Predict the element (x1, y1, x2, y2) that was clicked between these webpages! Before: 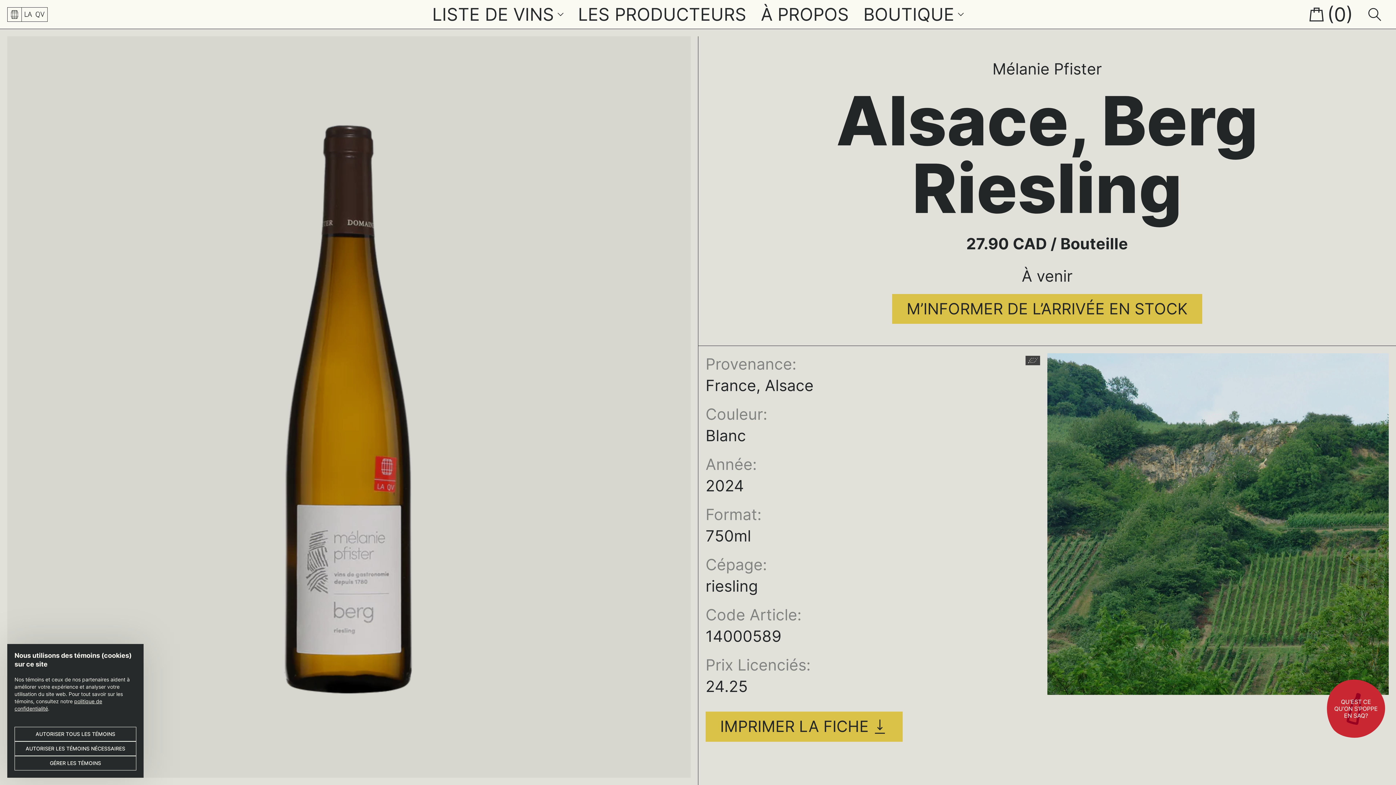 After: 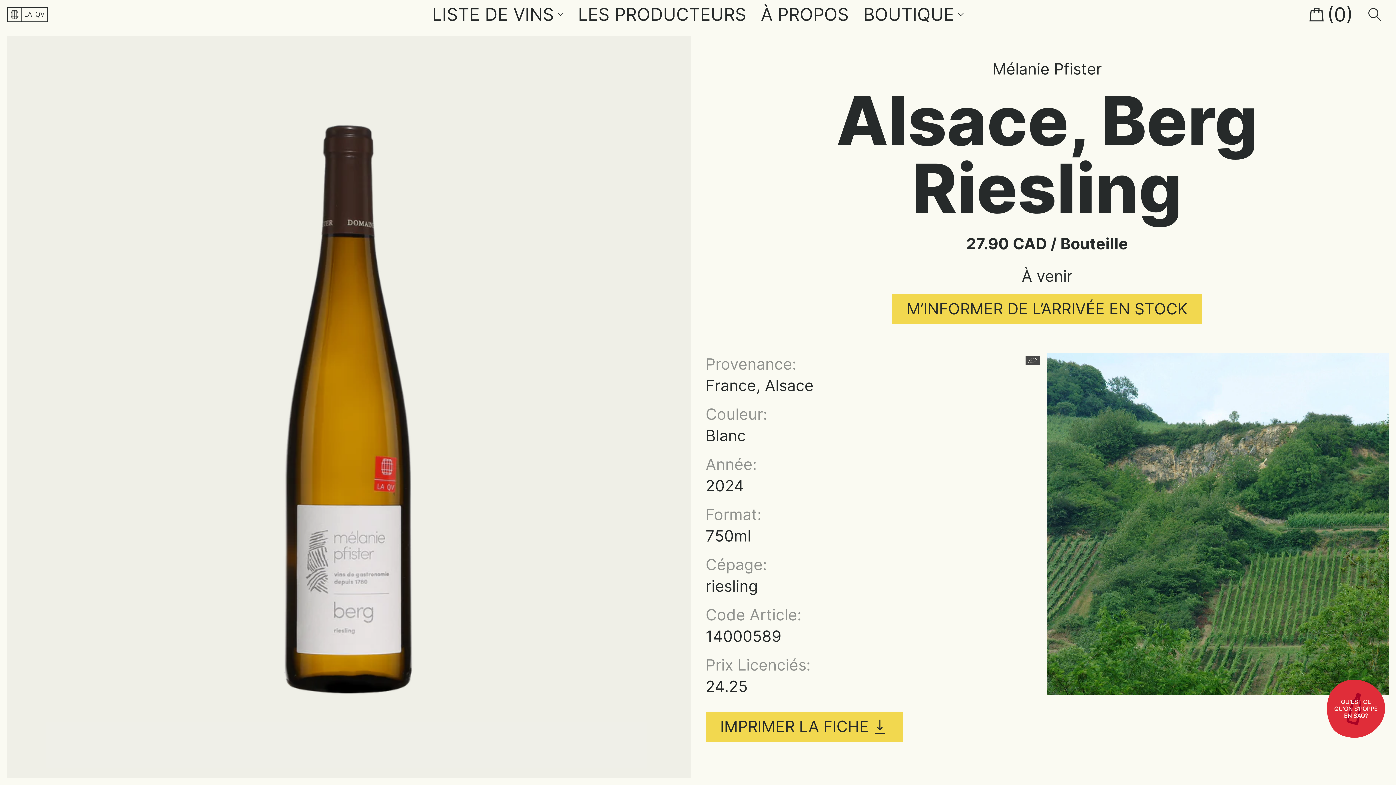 Action: label: AUTORISER TOUS LES TÉMOINS bbox: (14, 727, 136, 741)